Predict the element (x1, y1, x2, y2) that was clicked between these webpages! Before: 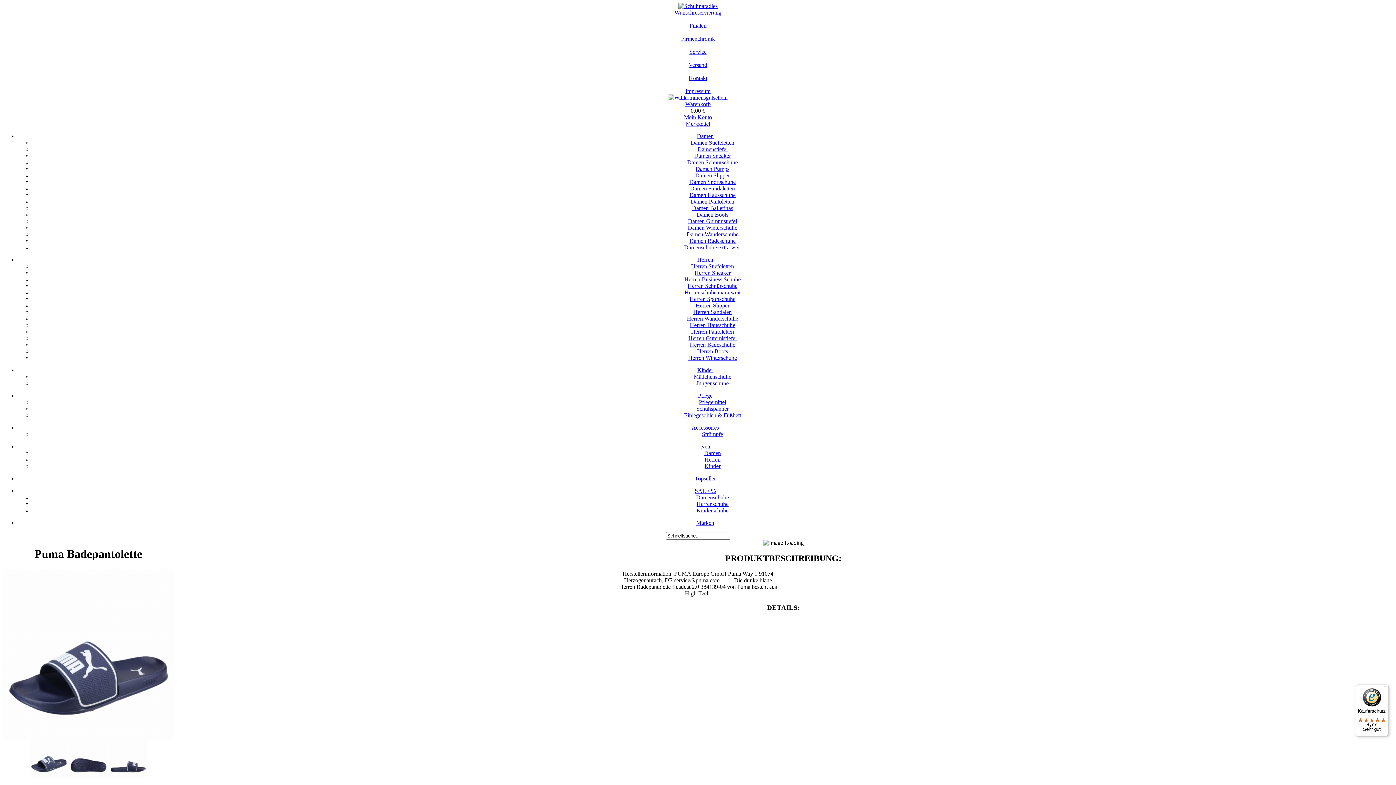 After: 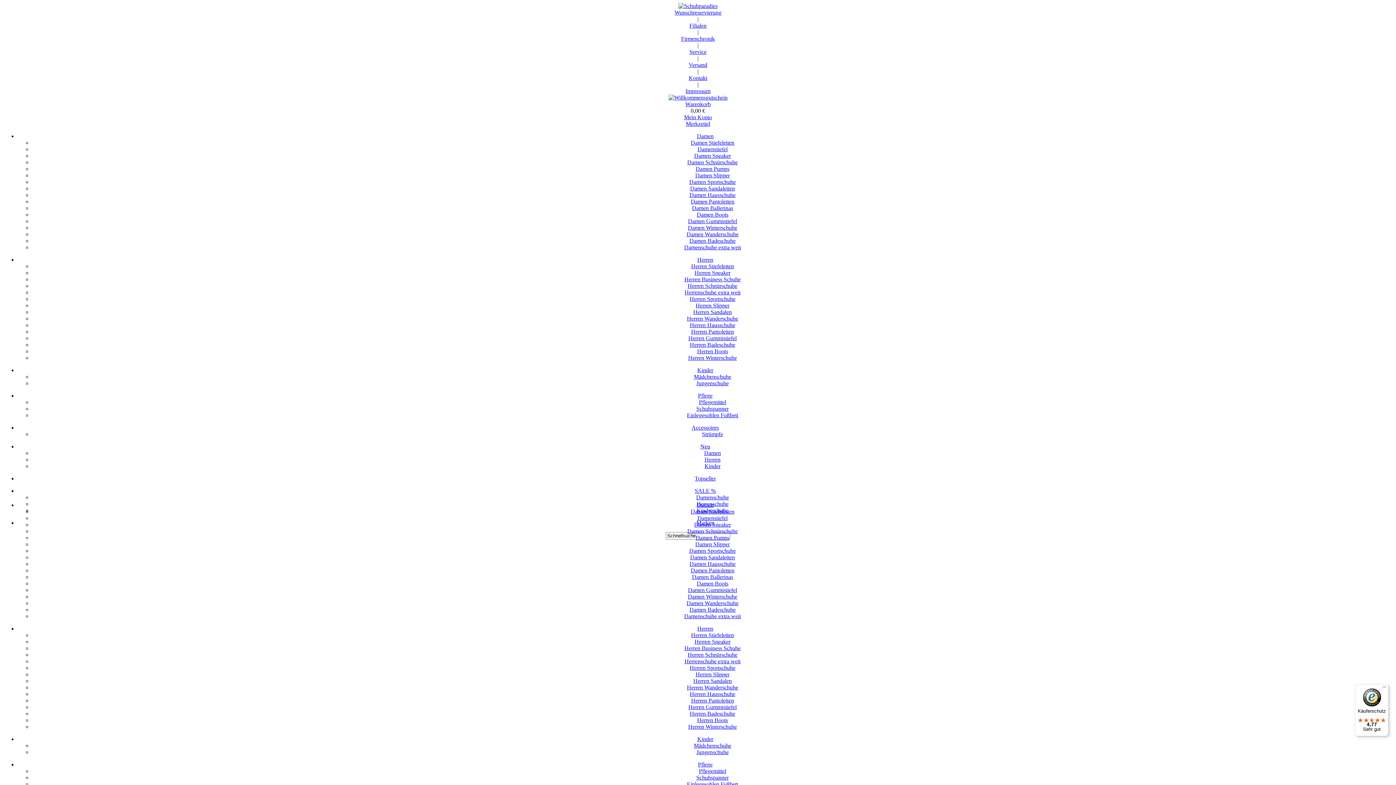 Action: label: Kinder bbox: (697, 367, 713, 373)